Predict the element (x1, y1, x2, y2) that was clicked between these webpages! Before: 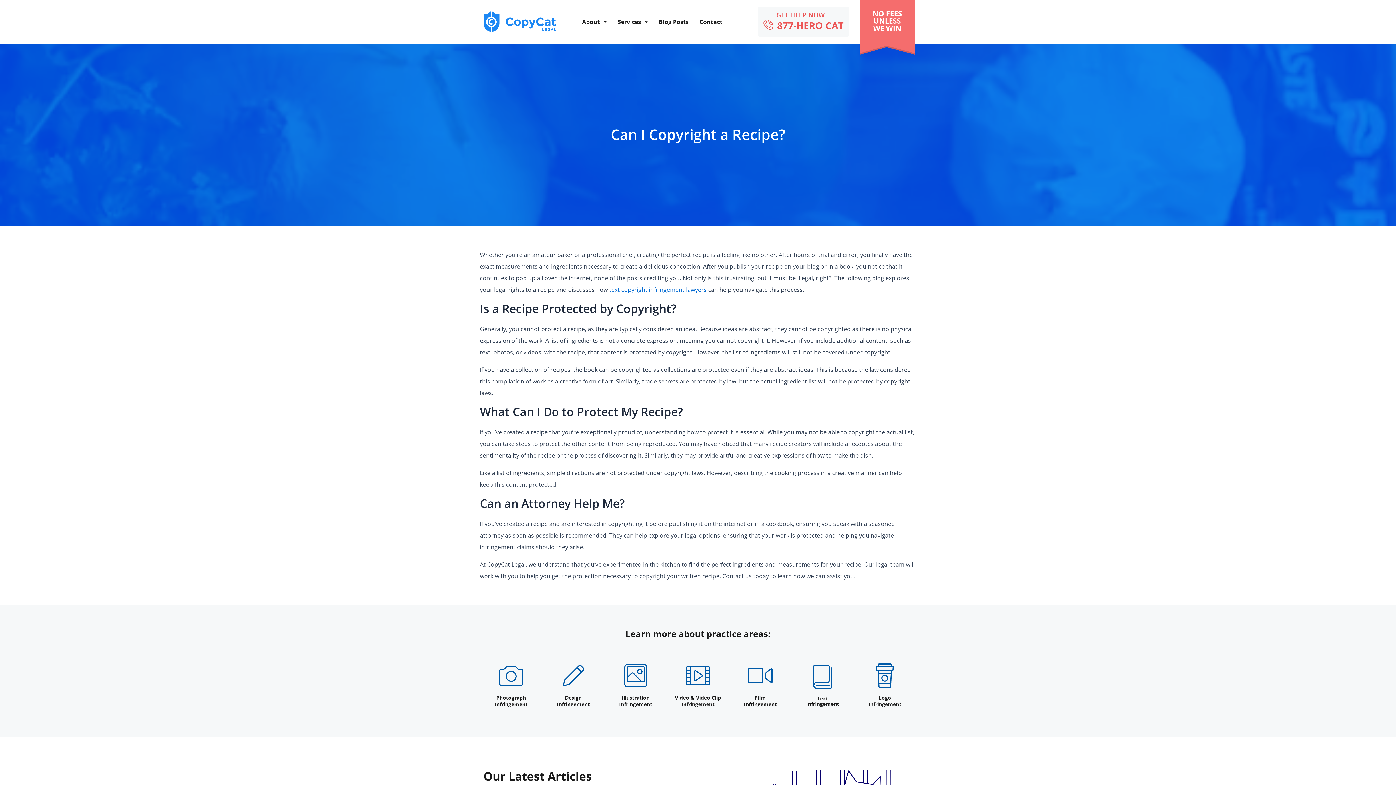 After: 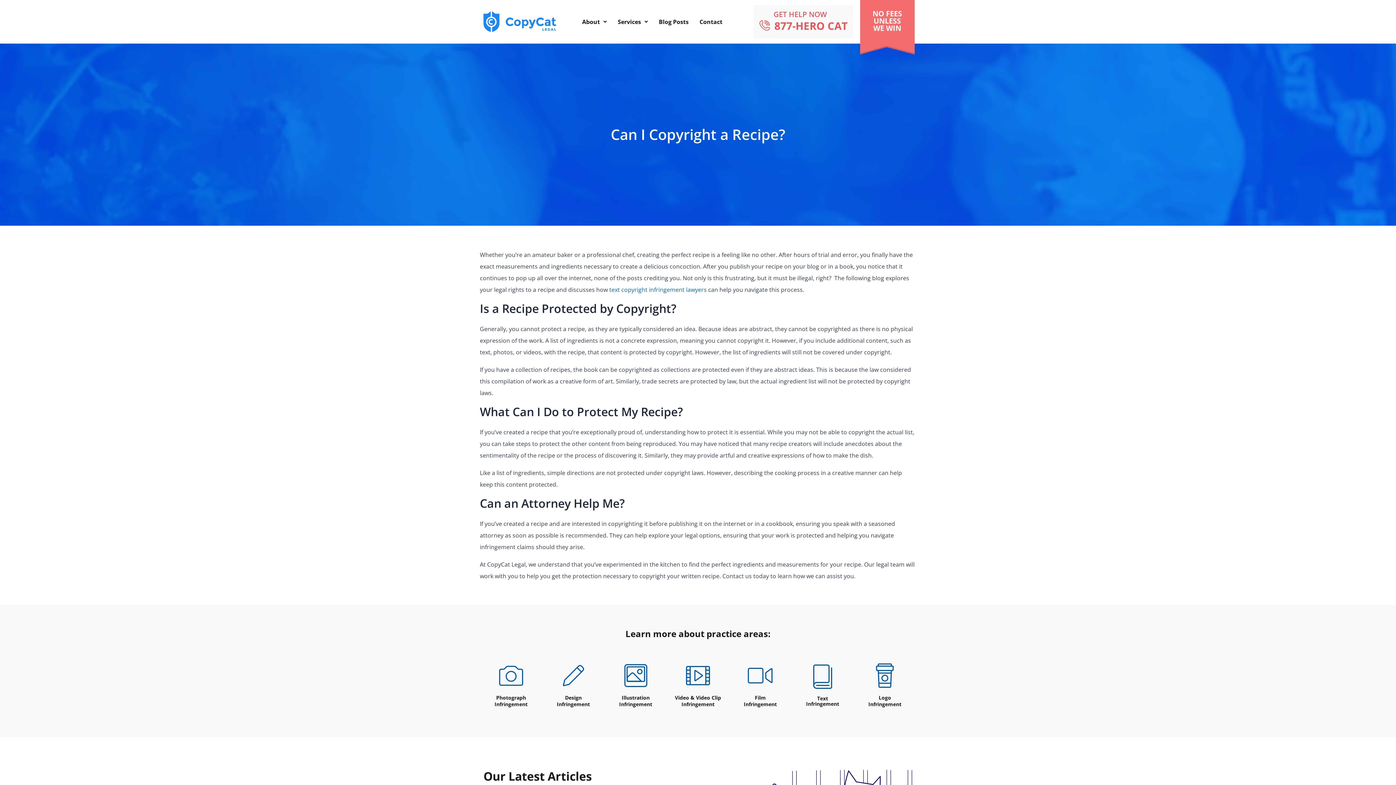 Action: bbox: (758, 6, 849, 36)